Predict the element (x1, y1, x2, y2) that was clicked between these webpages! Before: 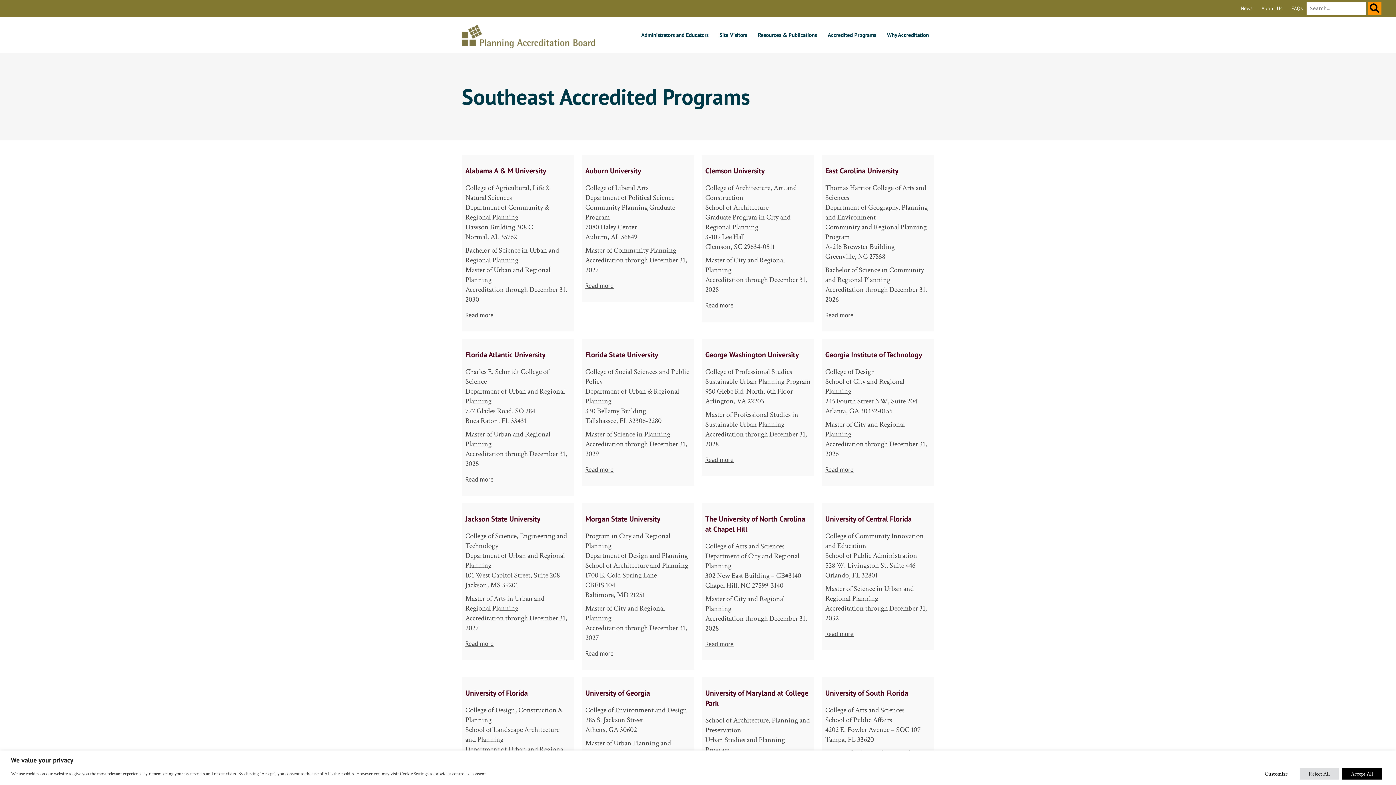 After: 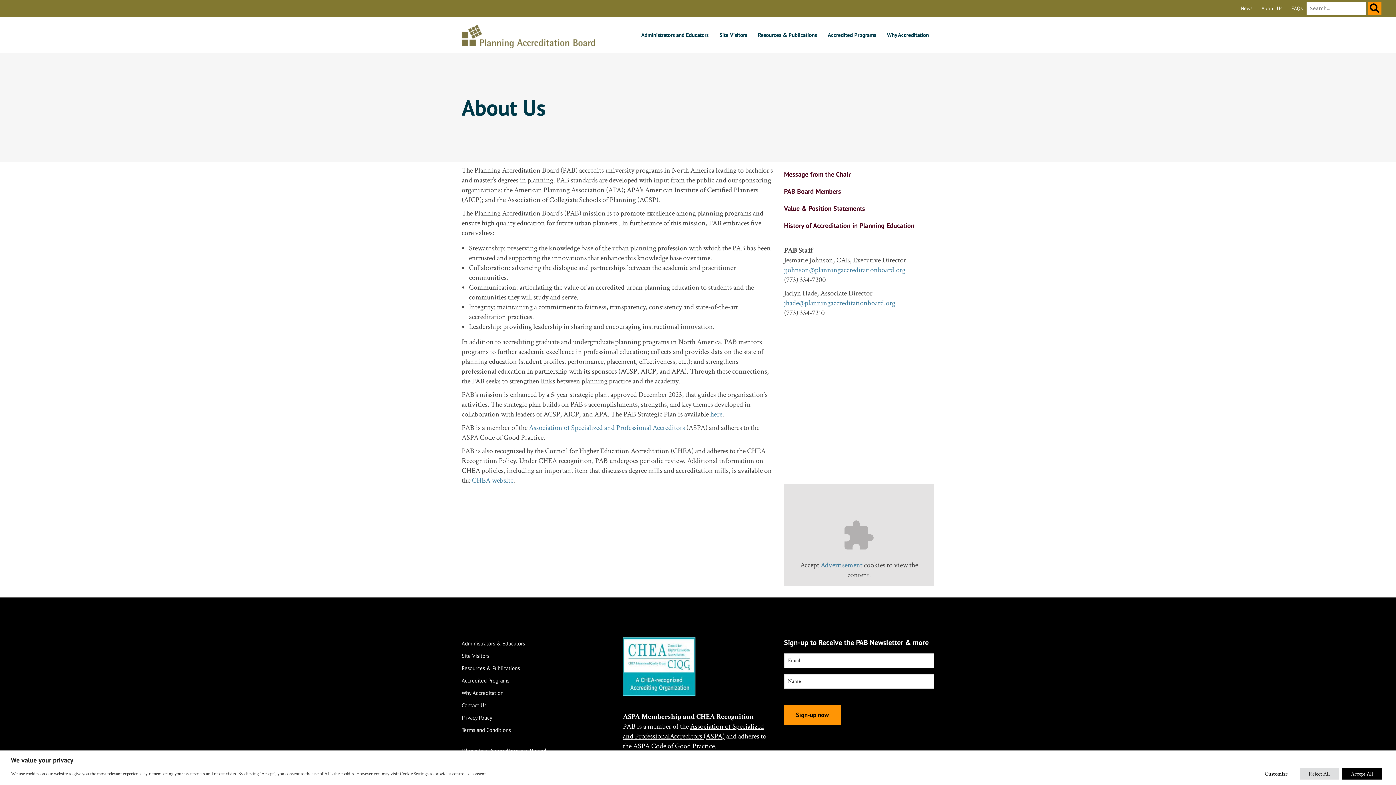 Action: bbox: (1261, 5, 1282, 11) label: About Us